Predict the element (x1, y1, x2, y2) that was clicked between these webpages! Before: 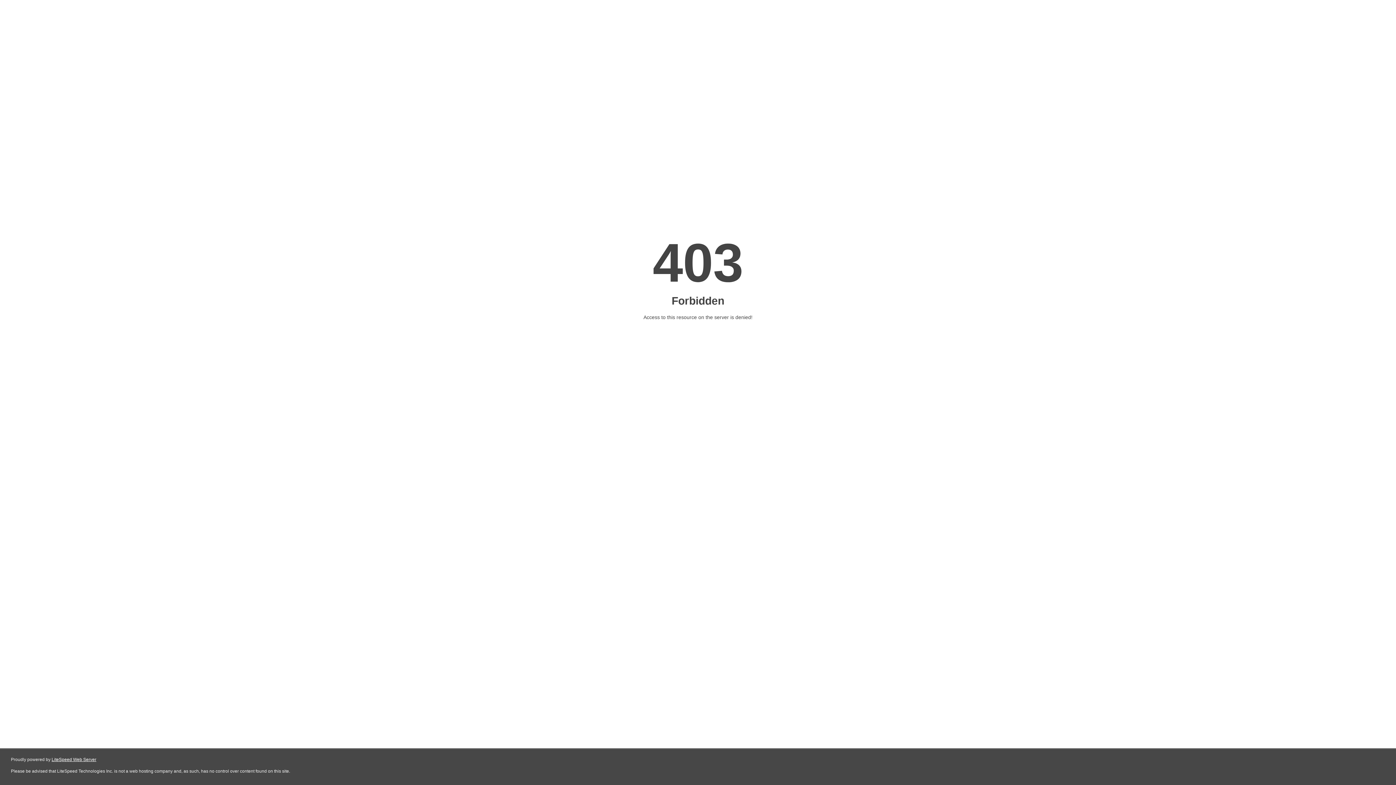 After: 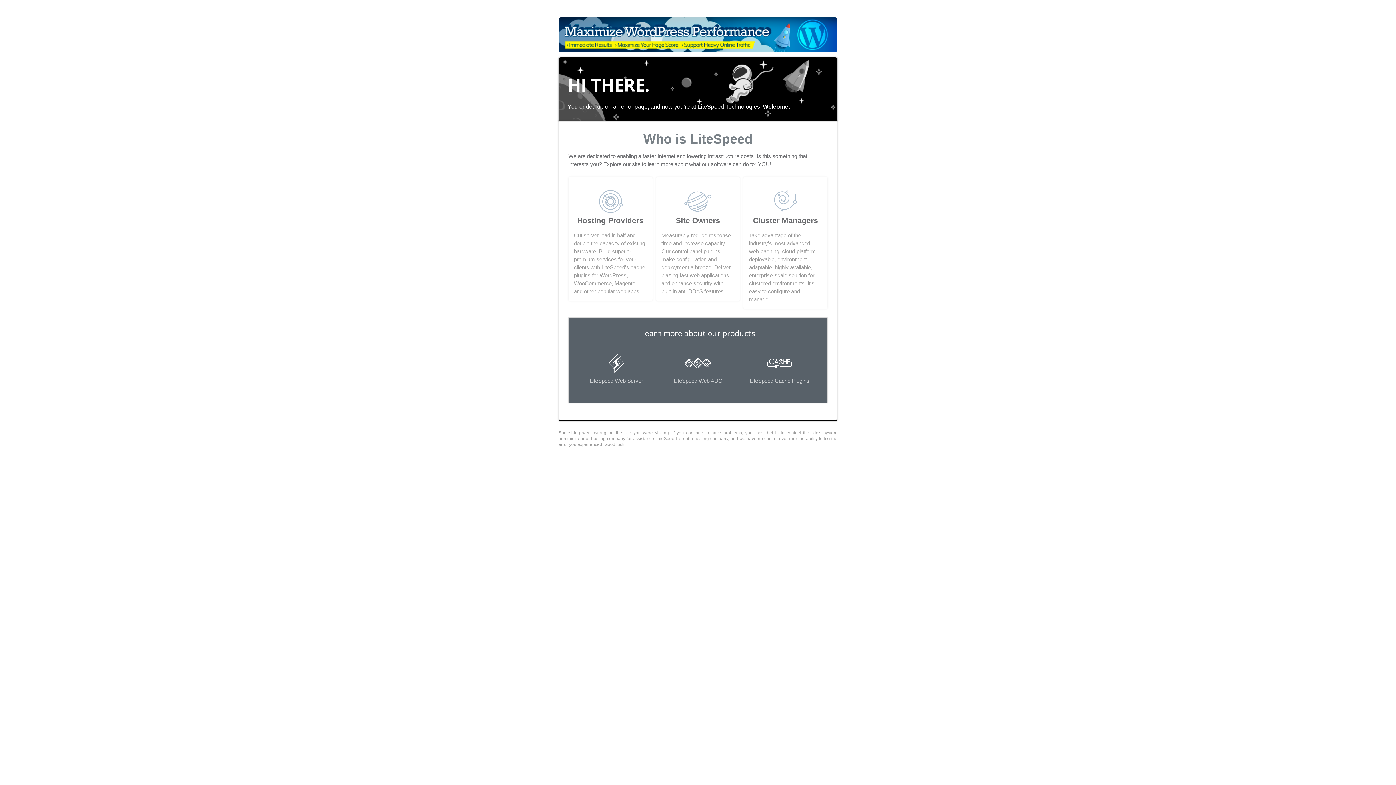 Action: label: LiteSpeed Web Server bbox: (51, 757, 96, 762)